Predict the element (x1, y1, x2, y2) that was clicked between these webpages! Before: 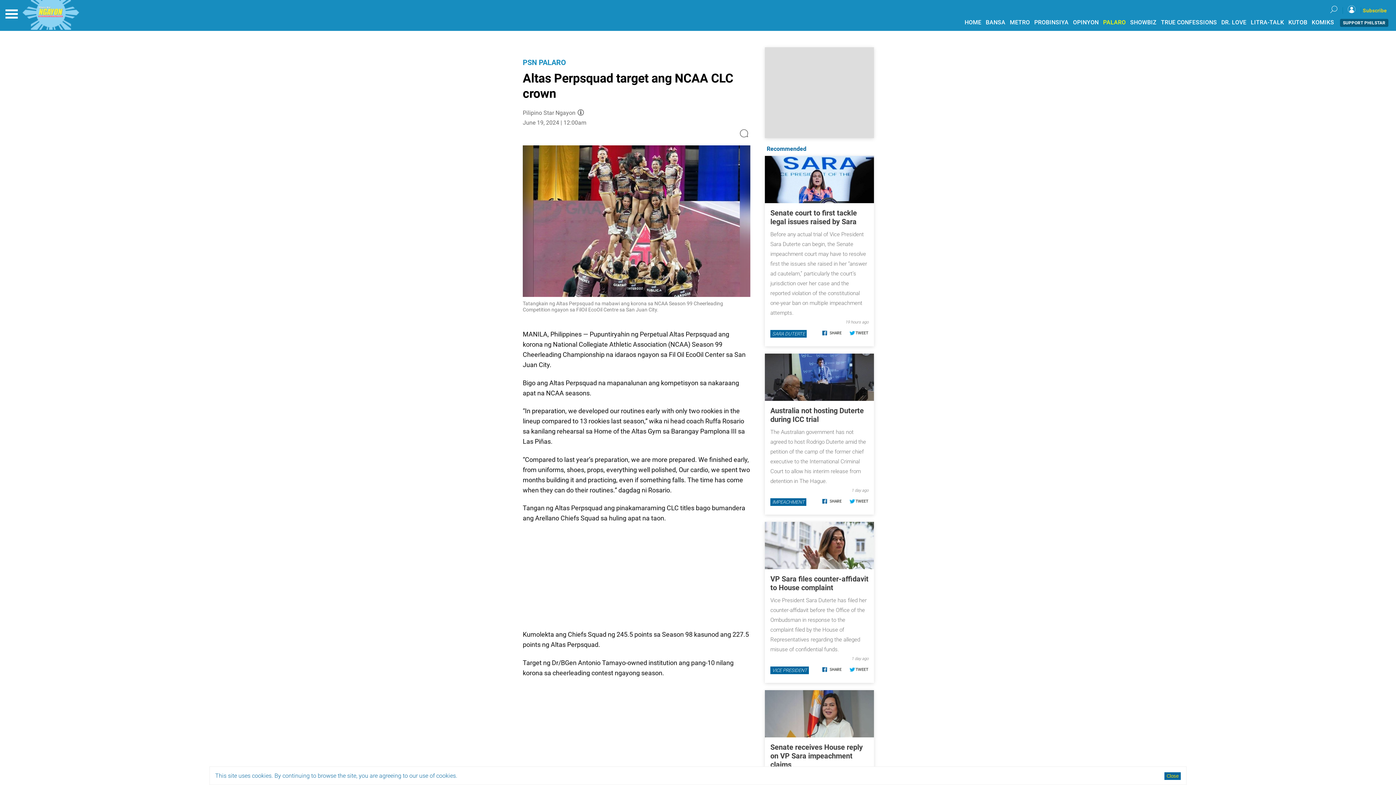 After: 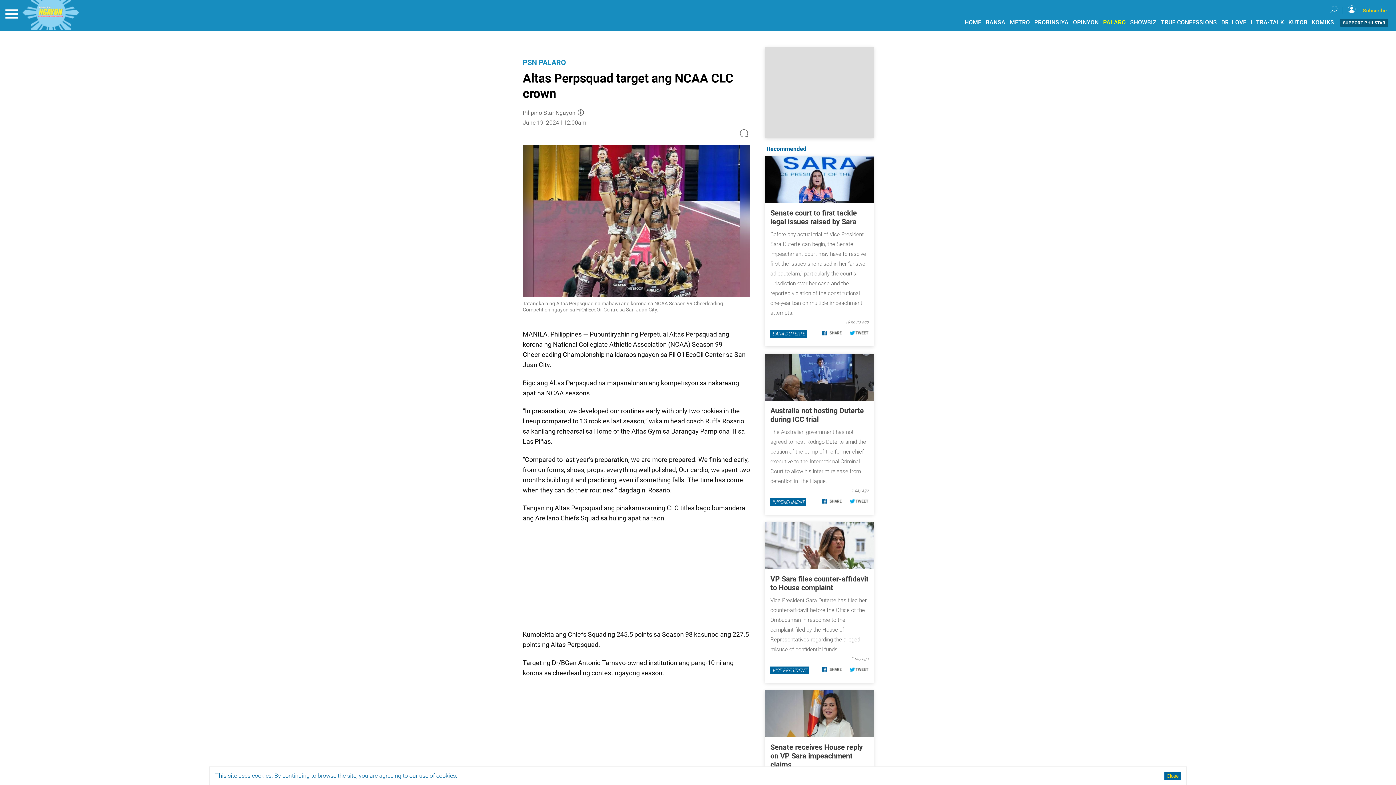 Action: bbox: (820, 240, 842, 244)